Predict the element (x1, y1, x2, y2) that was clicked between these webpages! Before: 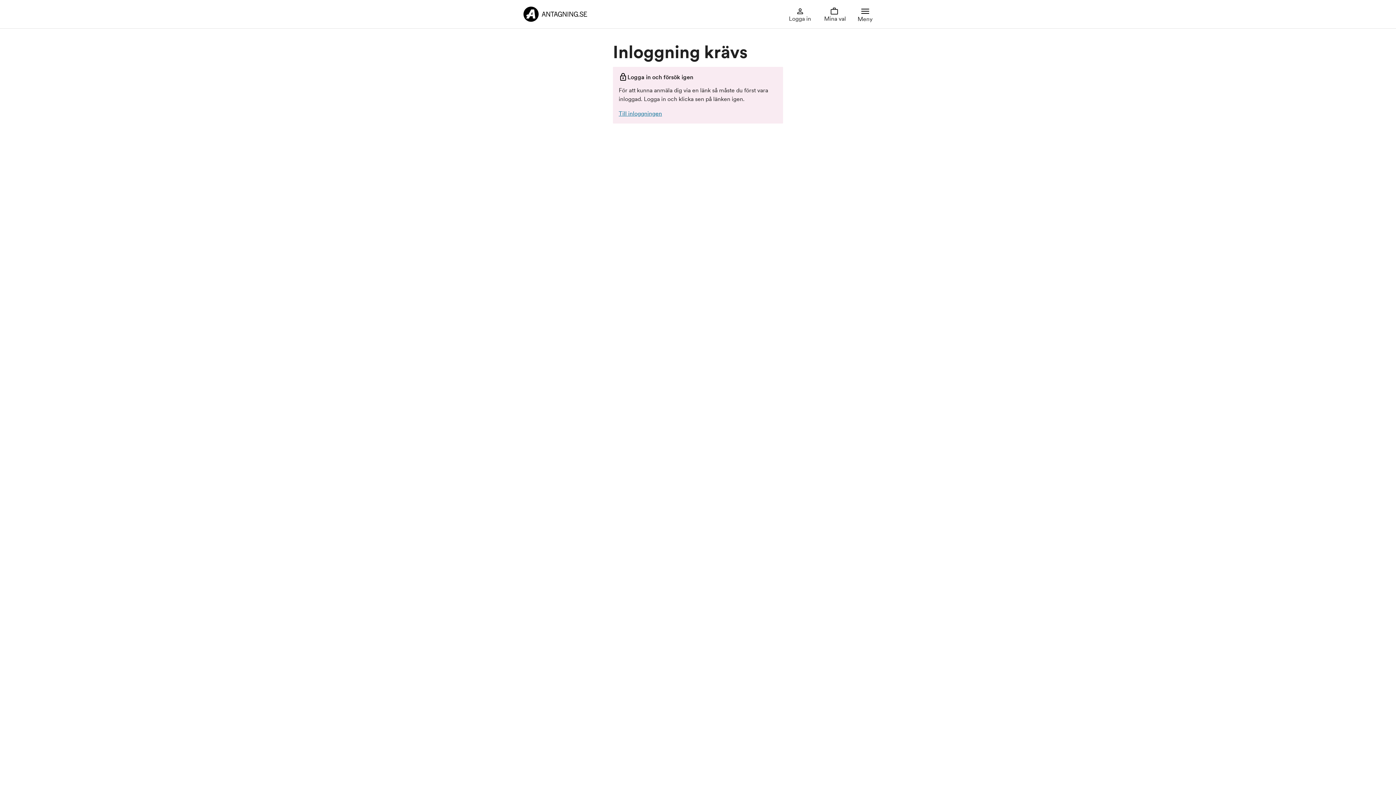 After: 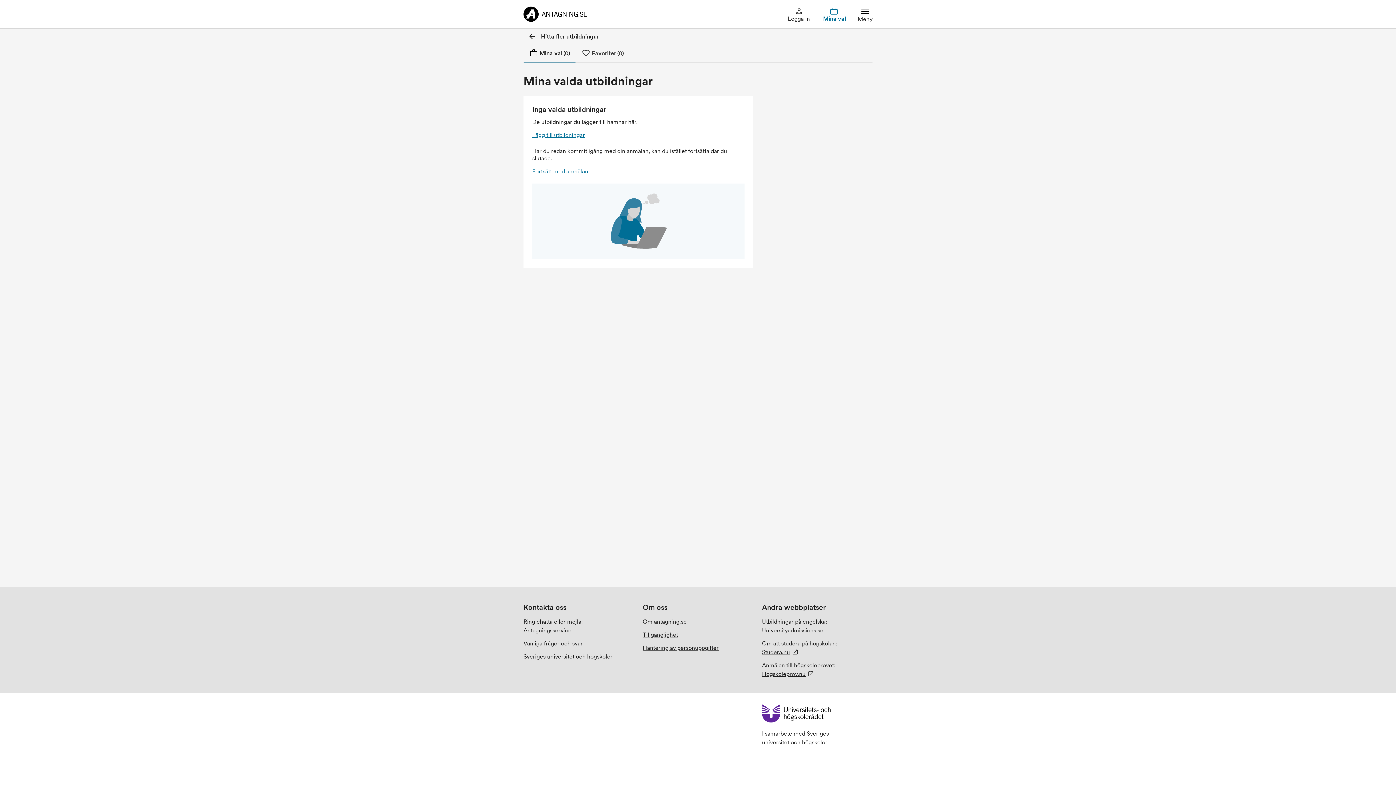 Action: bbox: (817, 0, 852, 28) label:  Mina val